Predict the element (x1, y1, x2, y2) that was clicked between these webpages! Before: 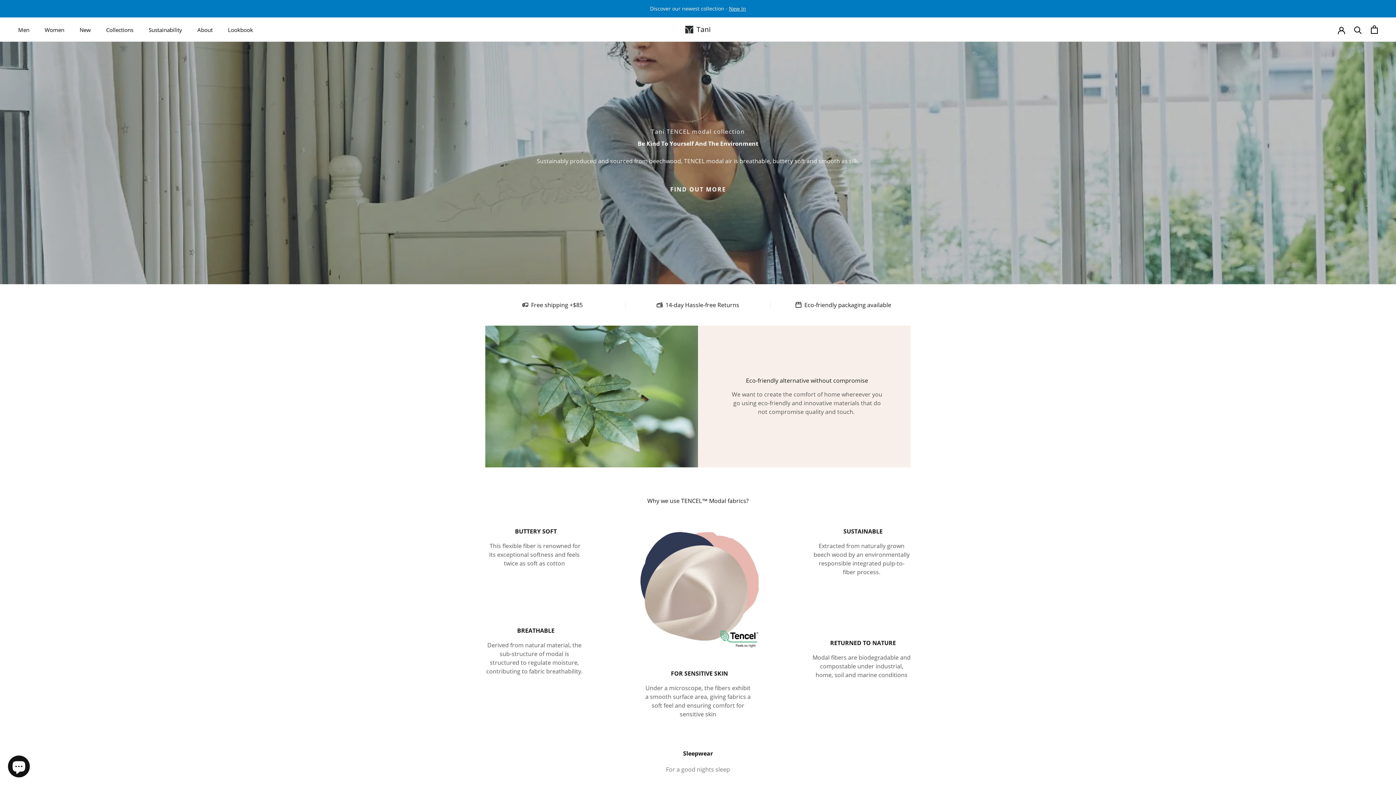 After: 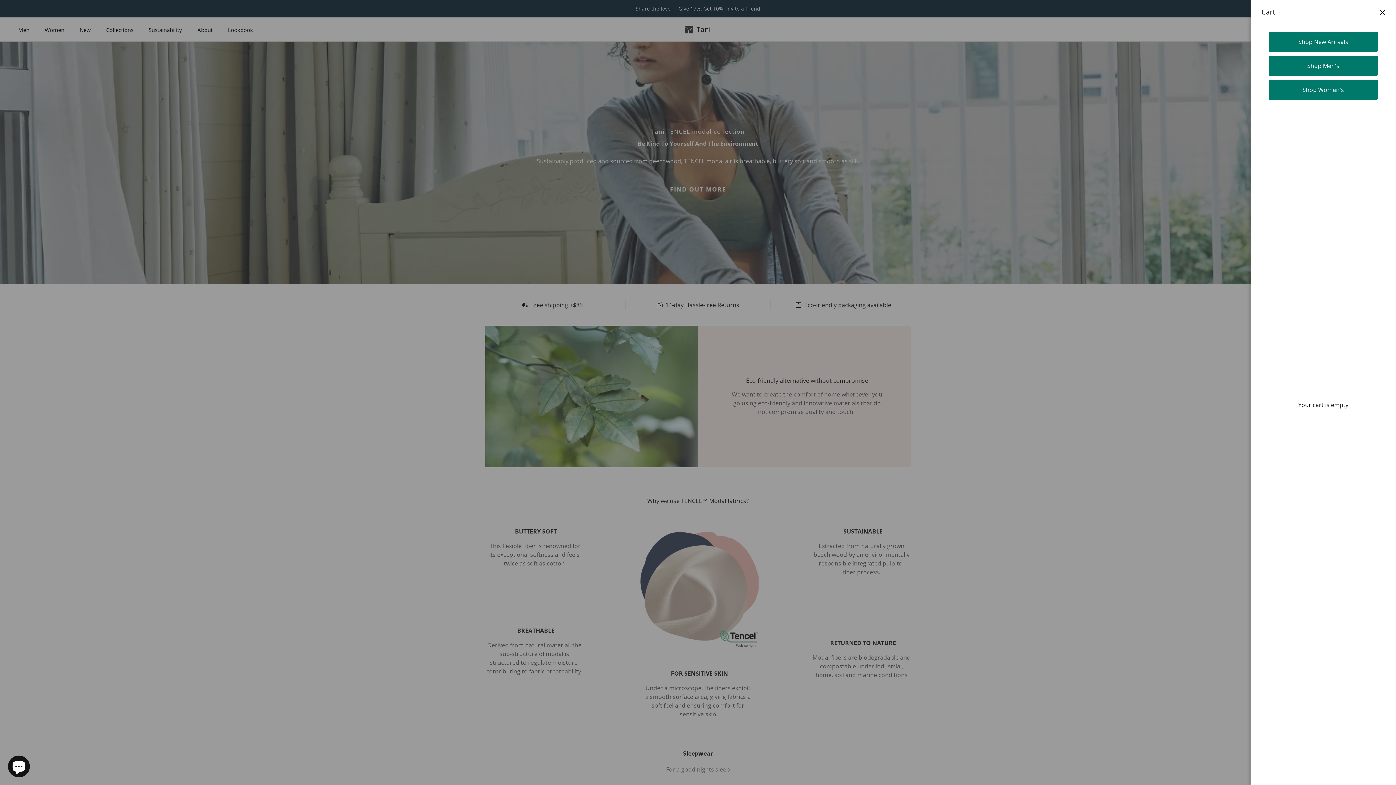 Action: bbox: (1371, 25, 1378, 33) label: Open cart